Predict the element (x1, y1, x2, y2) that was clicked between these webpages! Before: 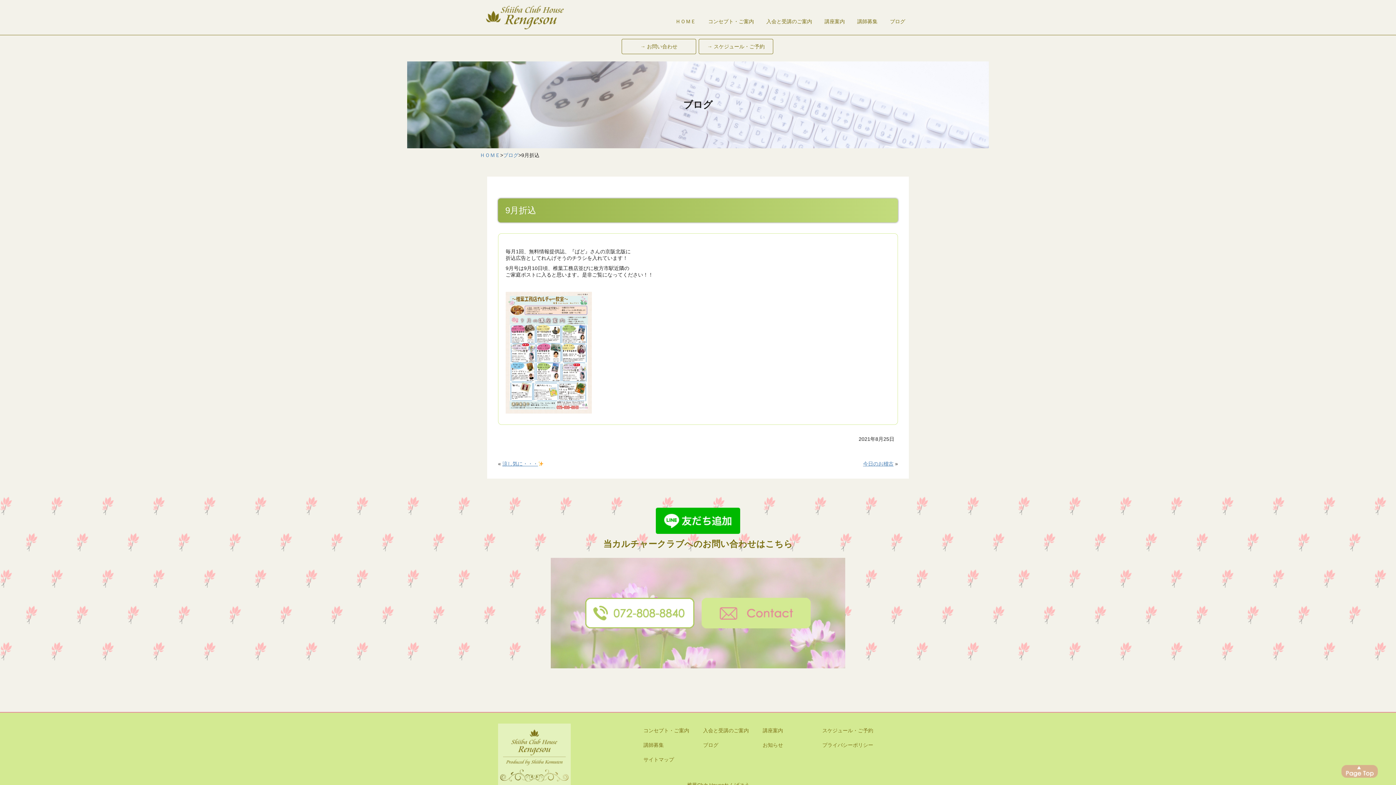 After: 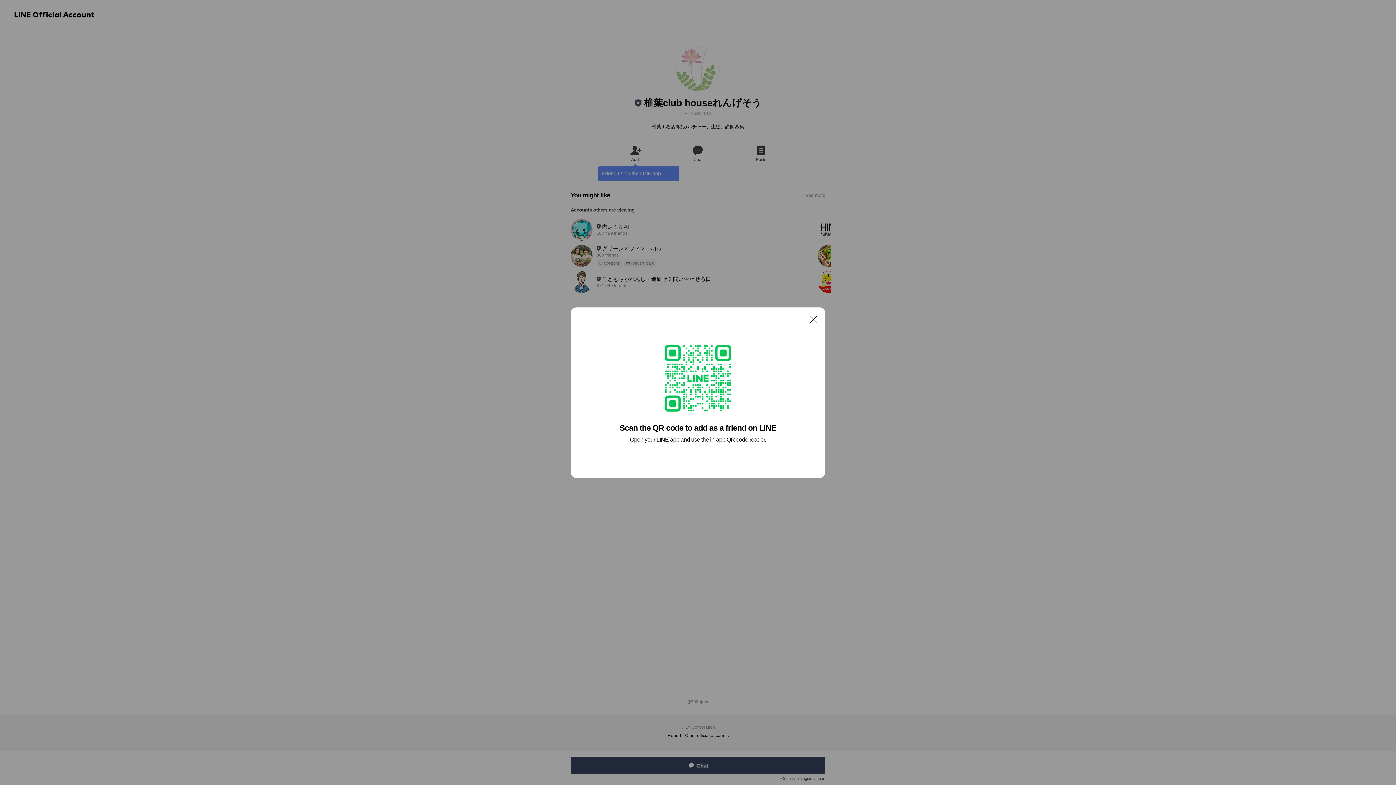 Action: bbox: (656, 528, 740, 533)